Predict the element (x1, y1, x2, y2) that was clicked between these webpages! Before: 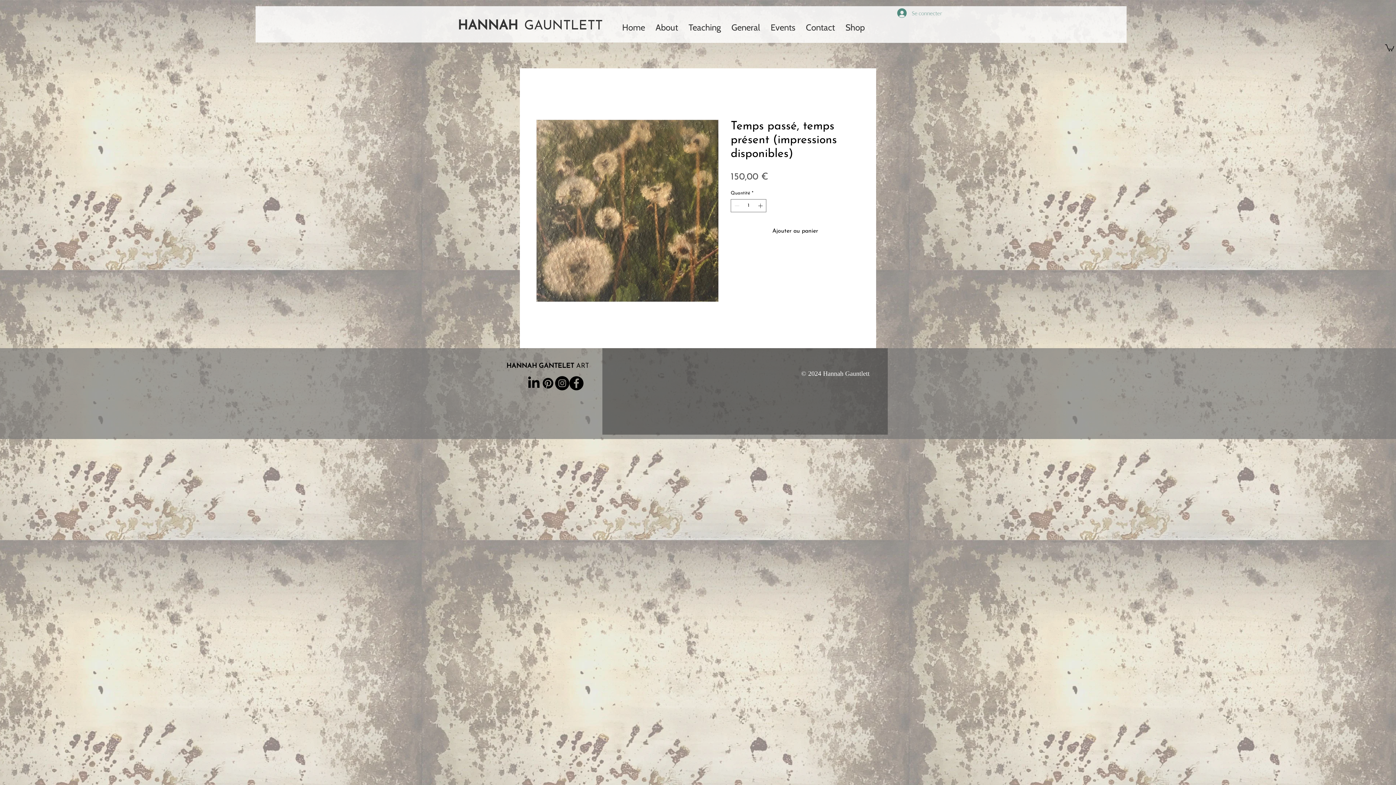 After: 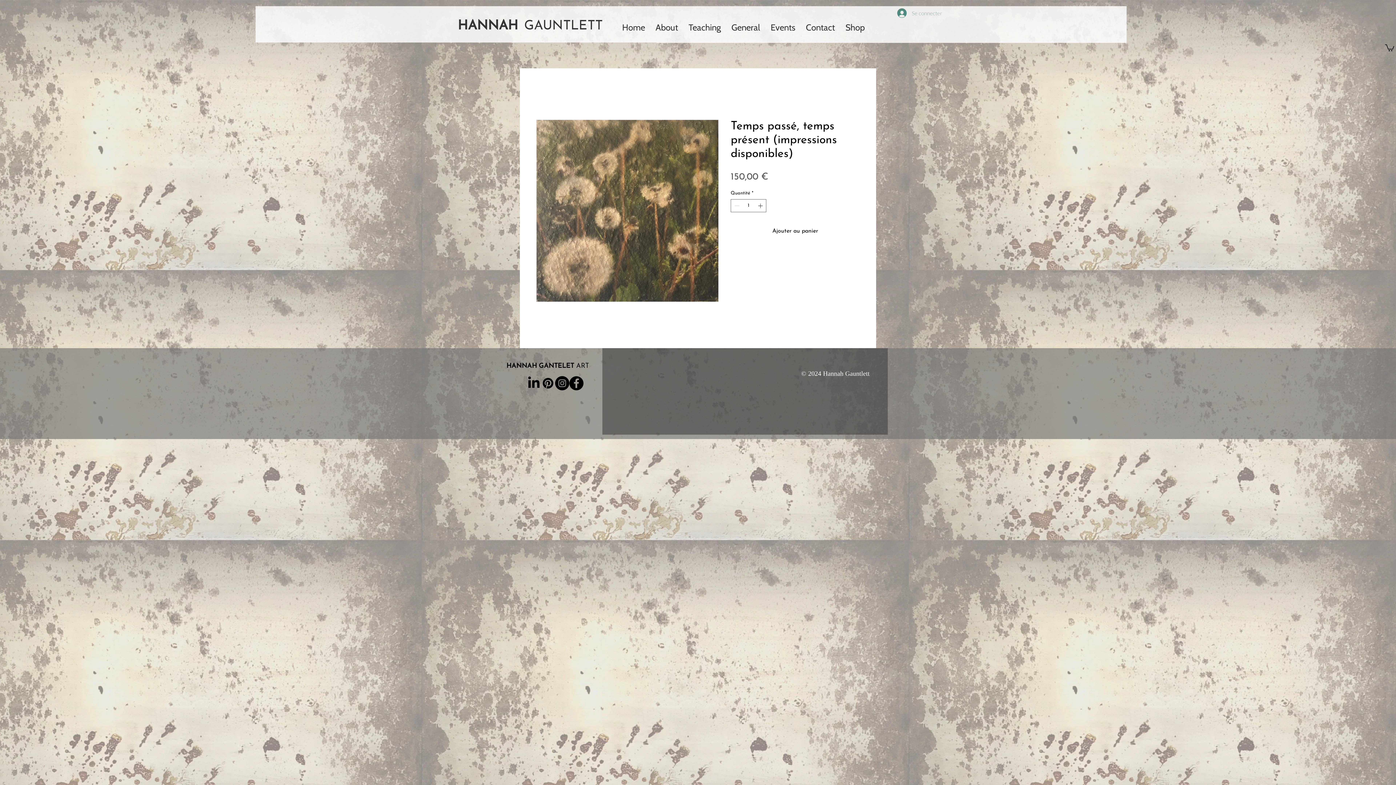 Action: label: Se connecter bbox: (892, 6, 936, 20)